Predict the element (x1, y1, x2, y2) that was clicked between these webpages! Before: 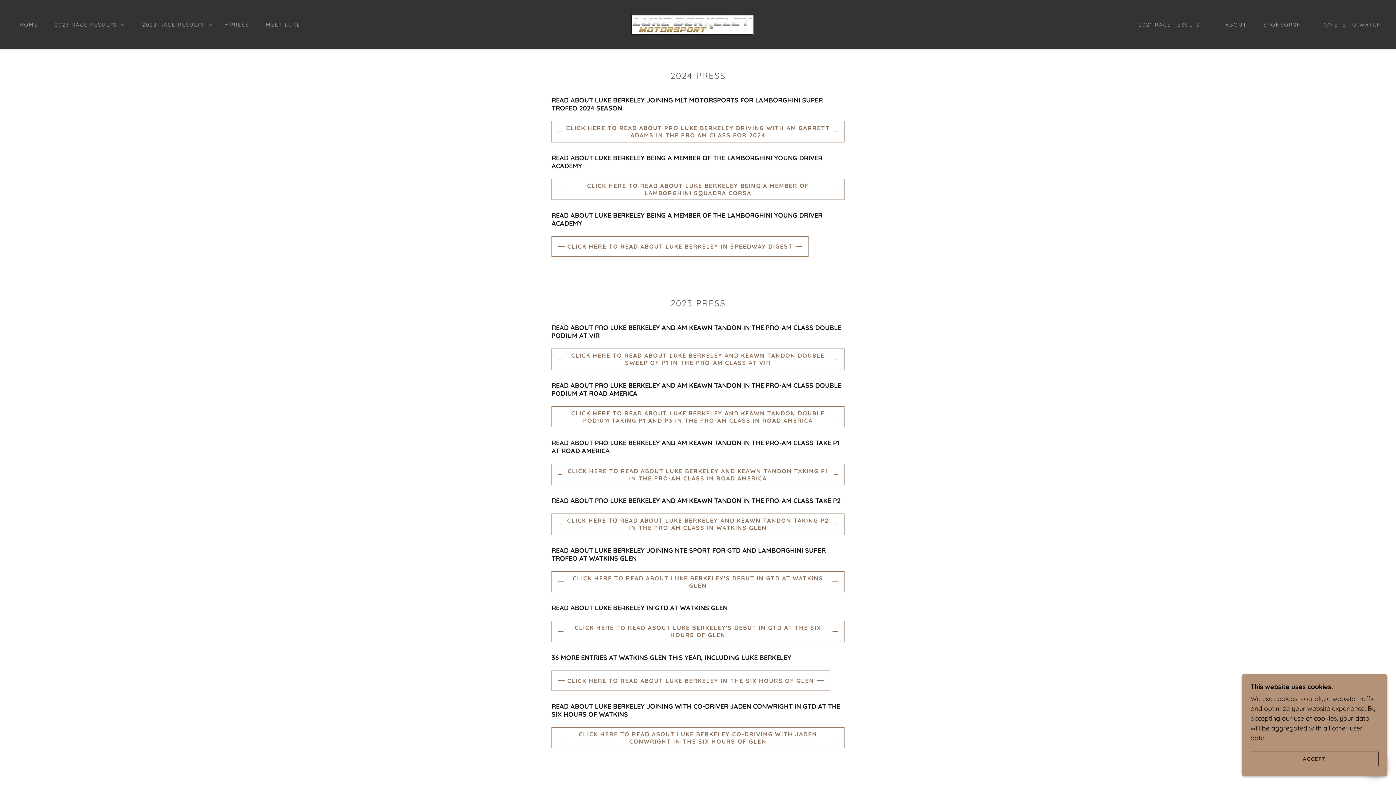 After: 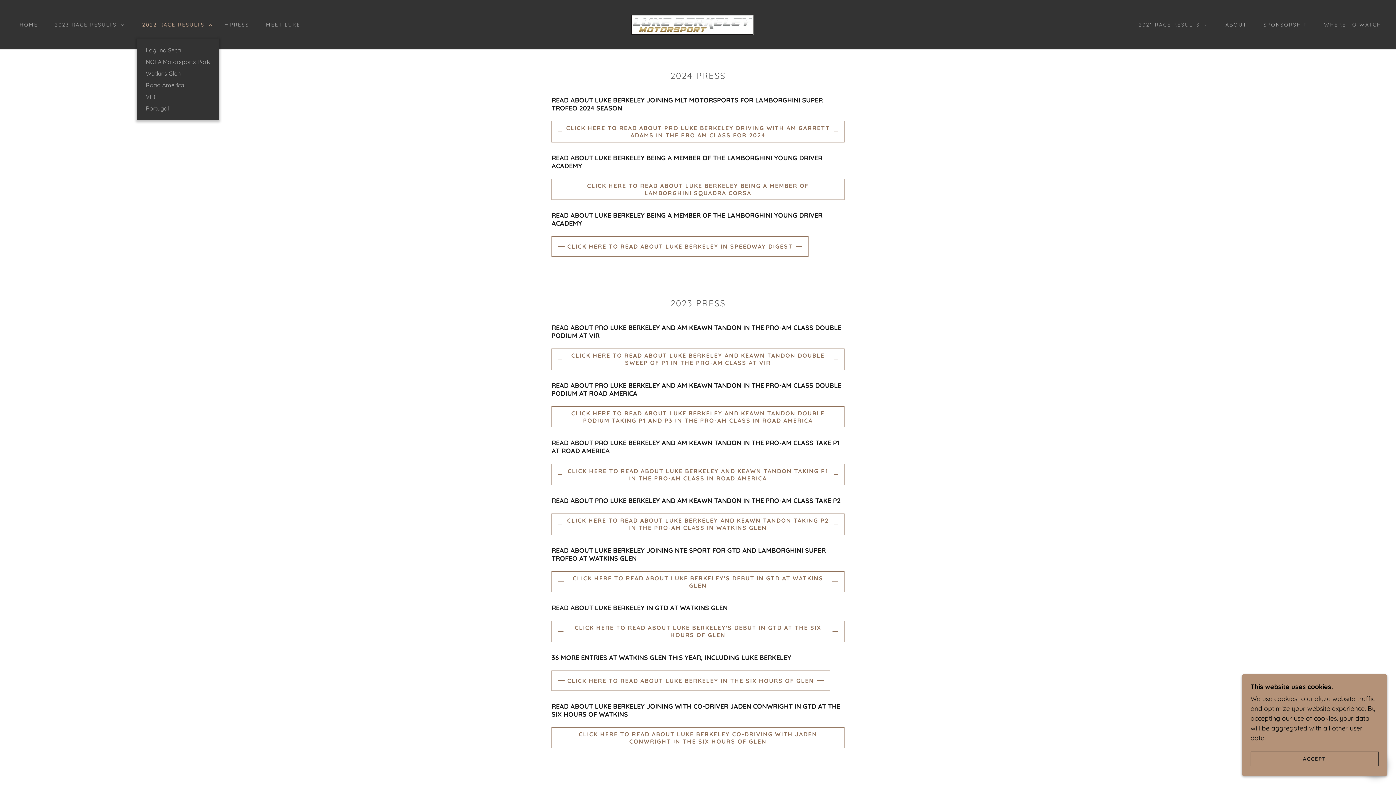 Action: label: 2022 RACE RESULTS bbox: (137, 20, 213, 29)